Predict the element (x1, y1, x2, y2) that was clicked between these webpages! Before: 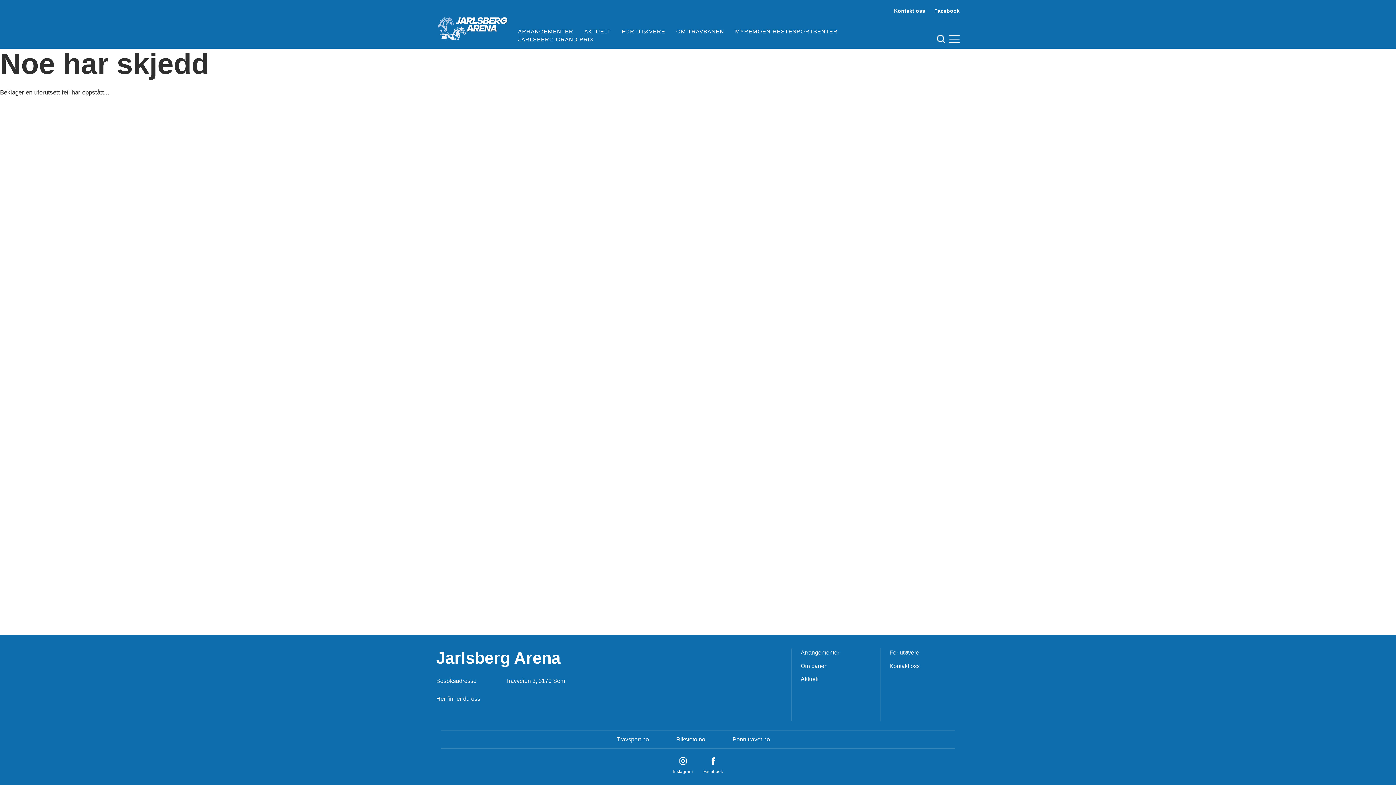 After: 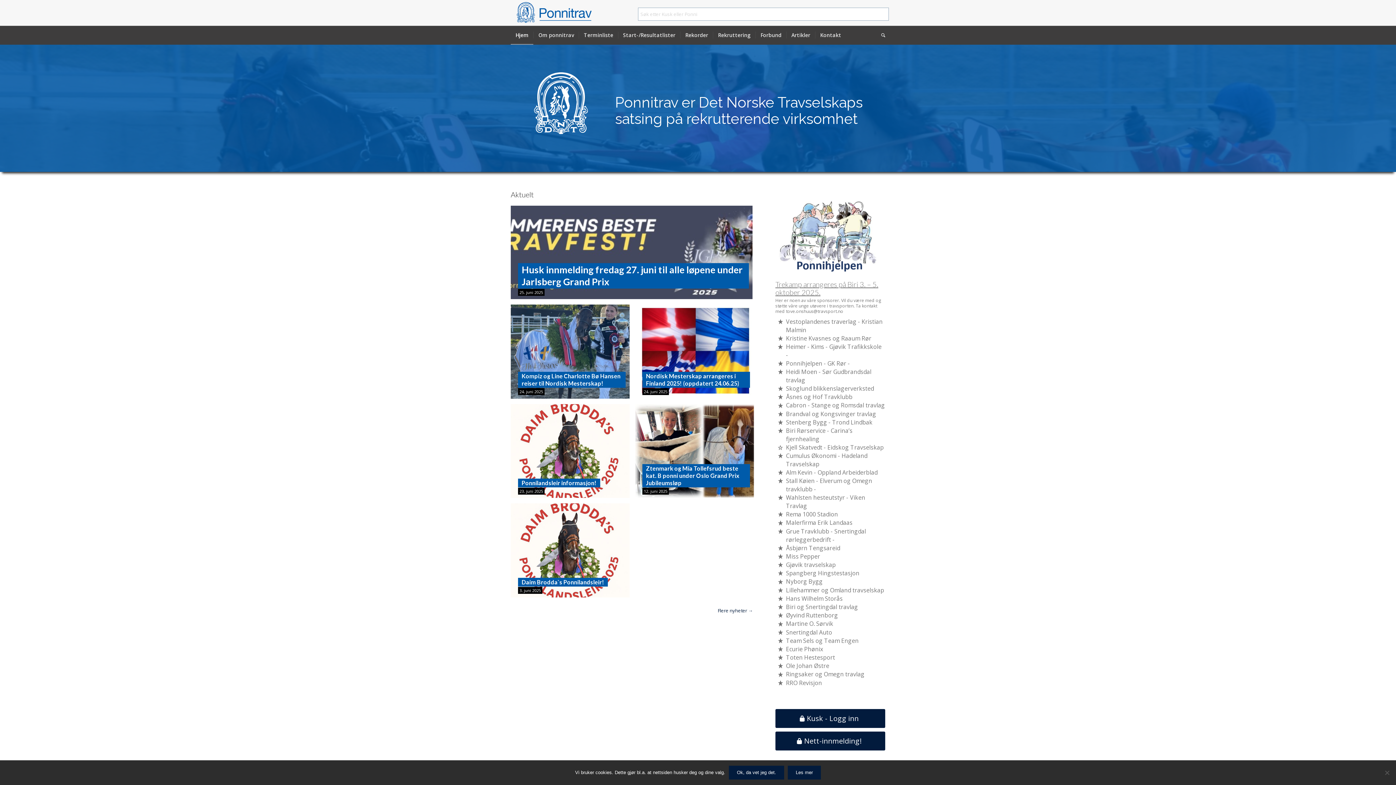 Action: label: Ponnitravet.no bbox: (732, 735, 770, 743)